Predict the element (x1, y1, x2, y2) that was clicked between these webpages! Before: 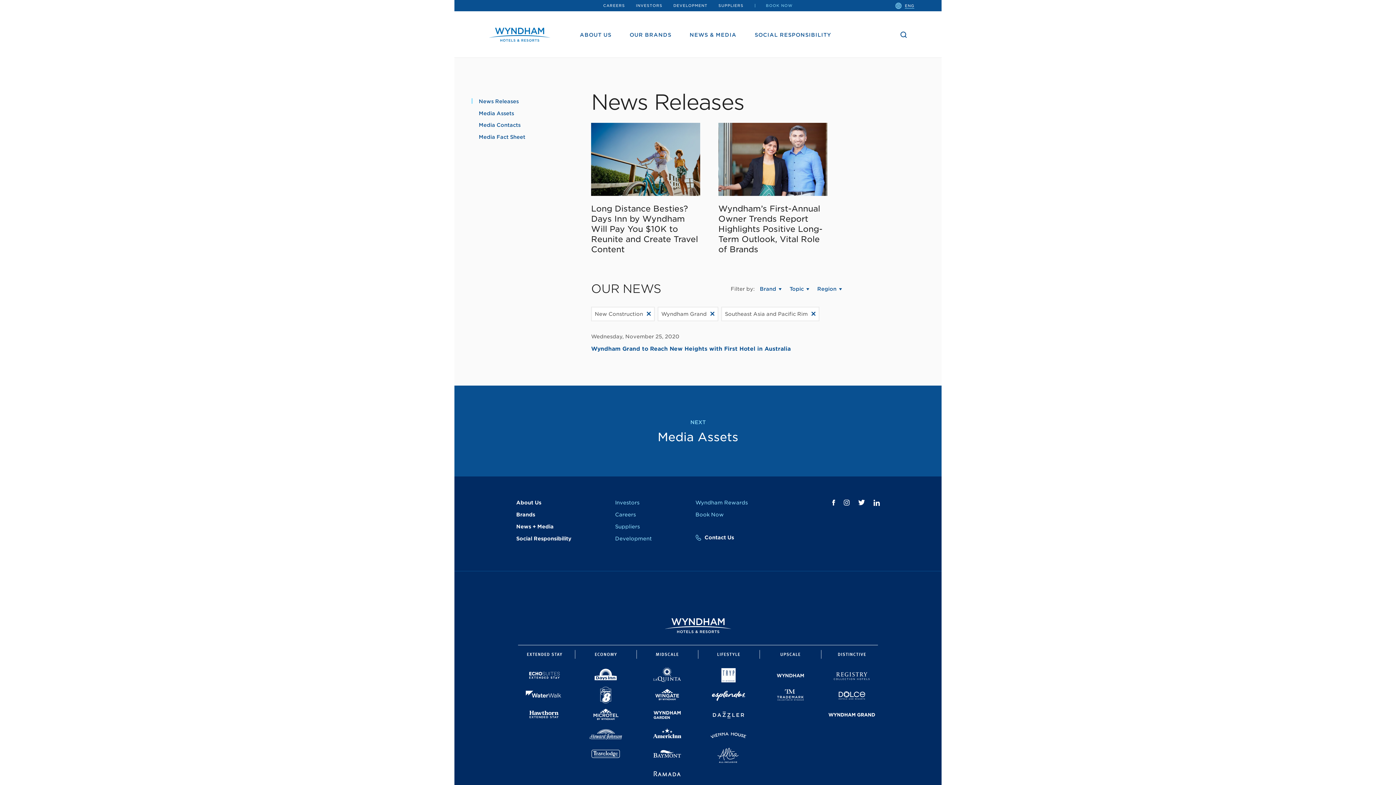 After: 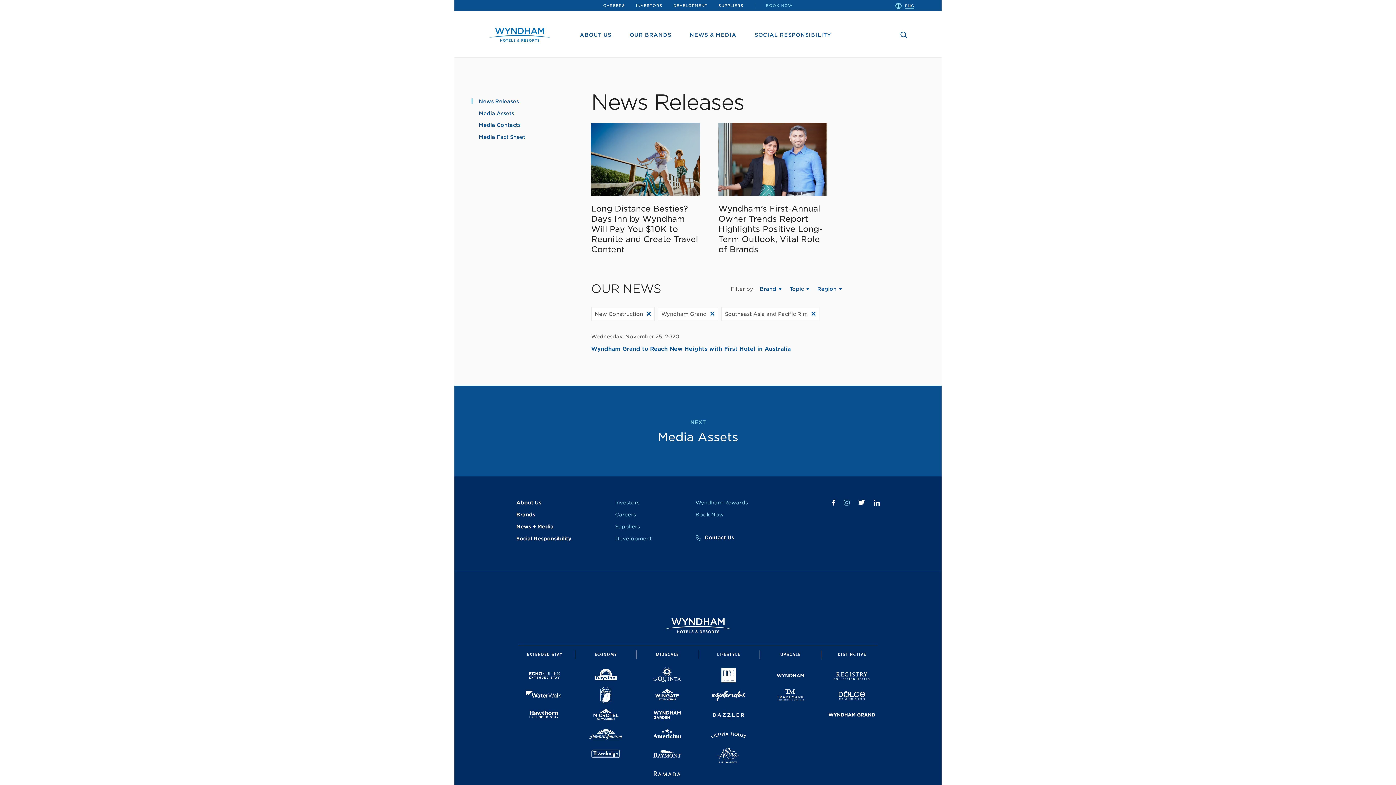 Action: label: Instagram bbox: (844, 499, 849, 505)